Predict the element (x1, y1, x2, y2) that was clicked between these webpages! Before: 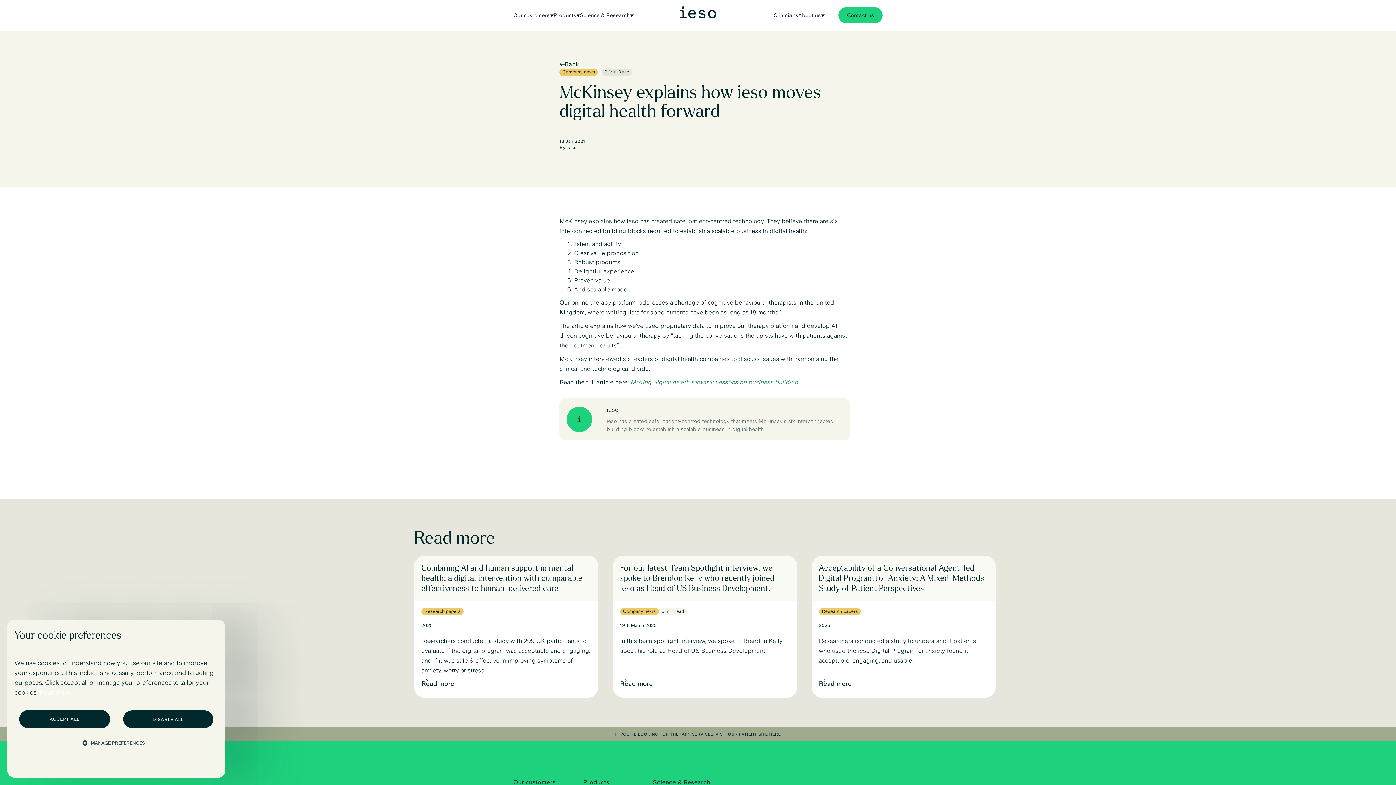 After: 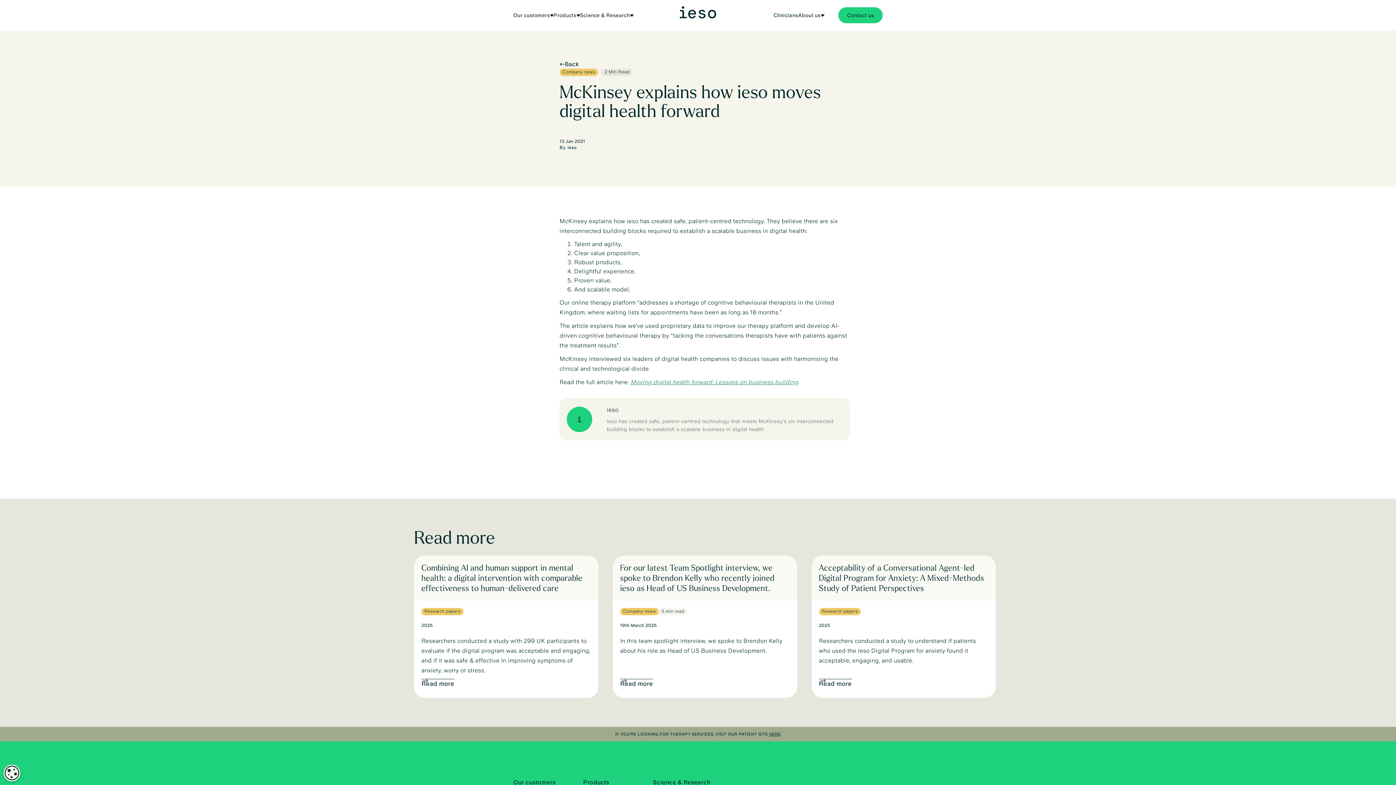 Action: label: ACCEPT ALL bbox: (19, 710, 110, 728)